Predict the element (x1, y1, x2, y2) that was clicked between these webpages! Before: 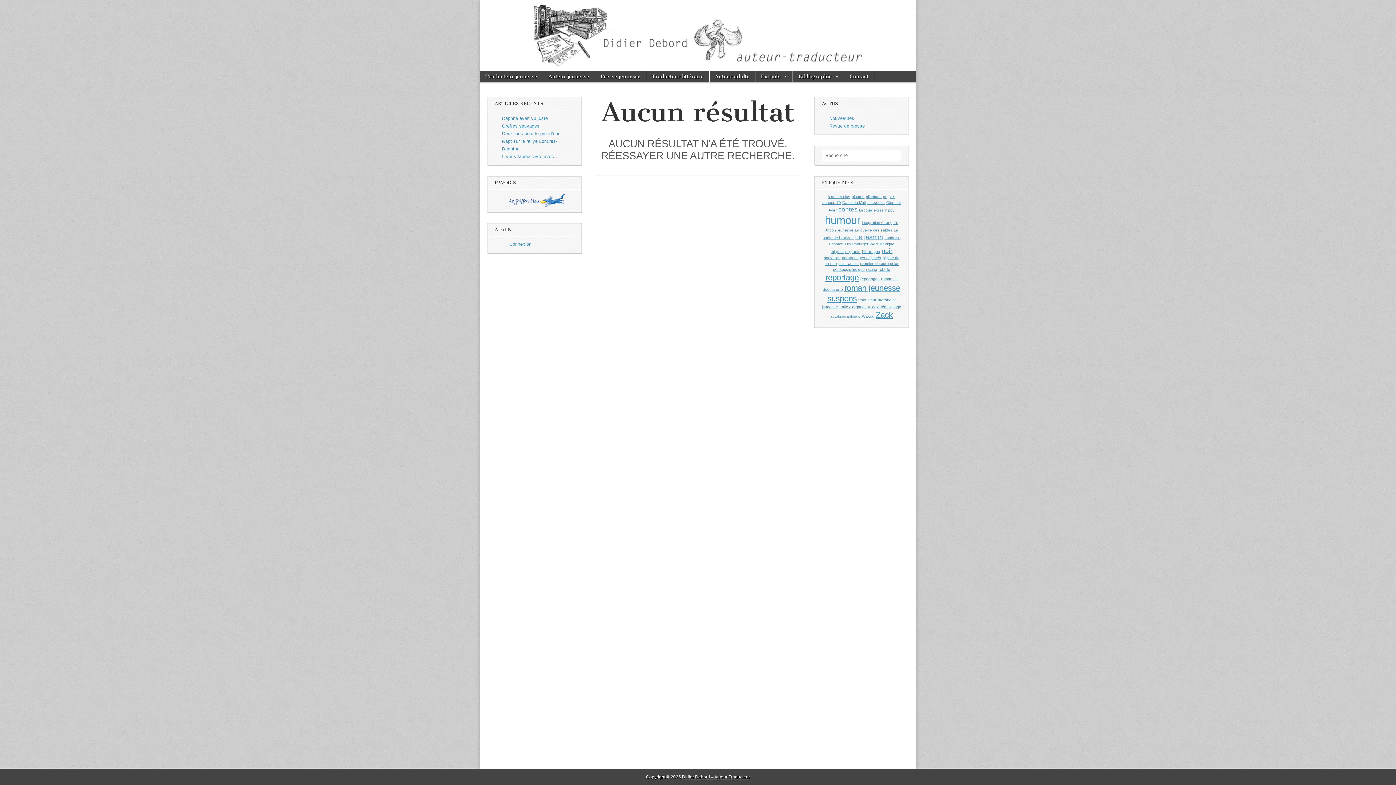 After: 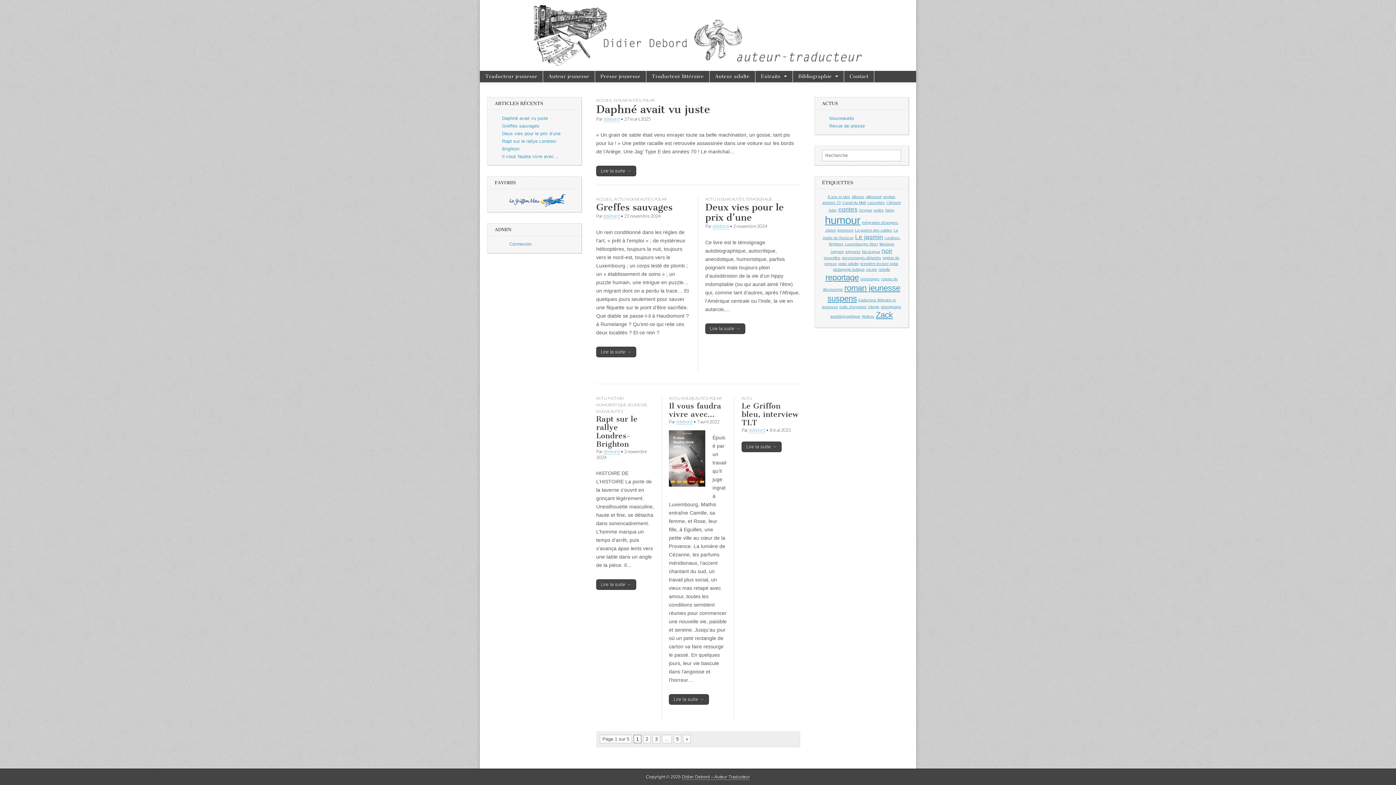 Action: bbox: (480, 0, 916, 70)